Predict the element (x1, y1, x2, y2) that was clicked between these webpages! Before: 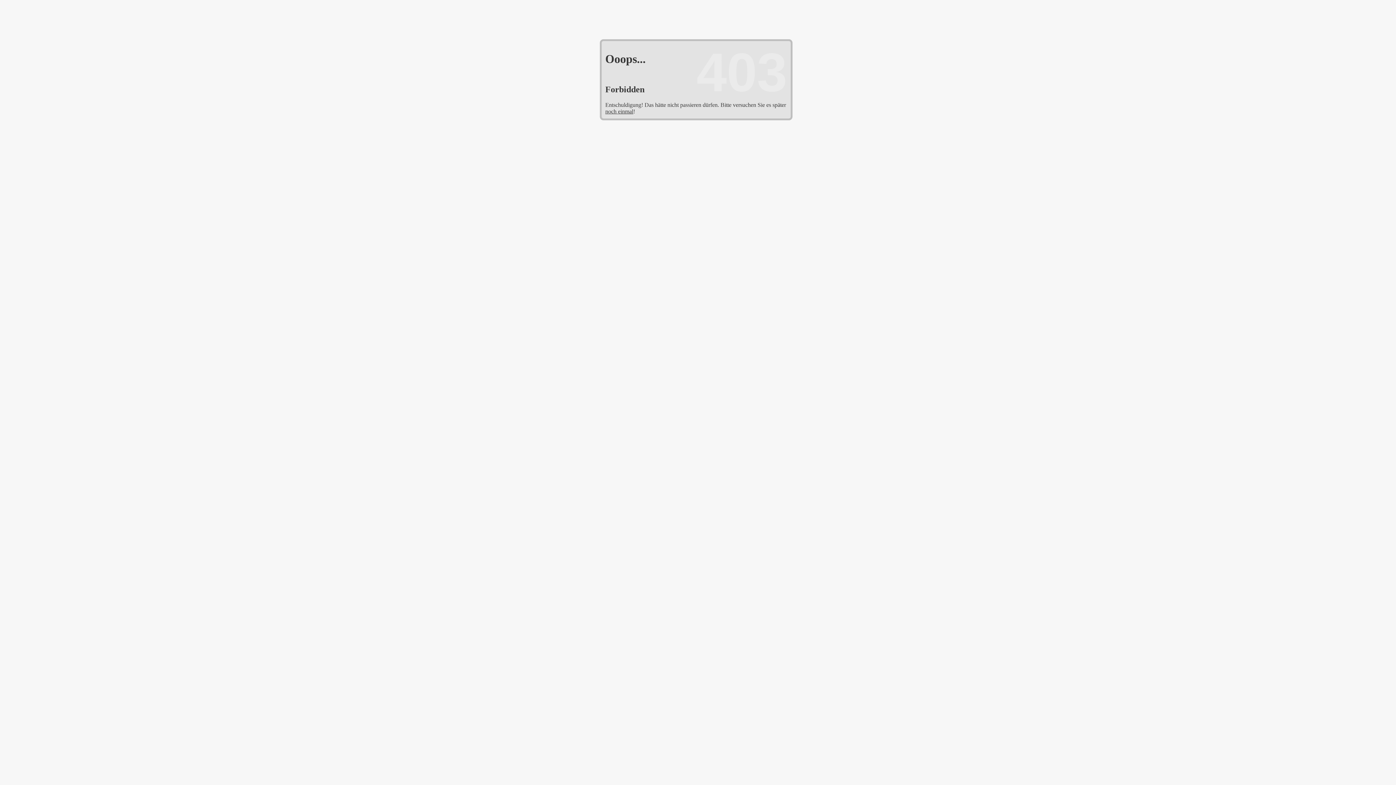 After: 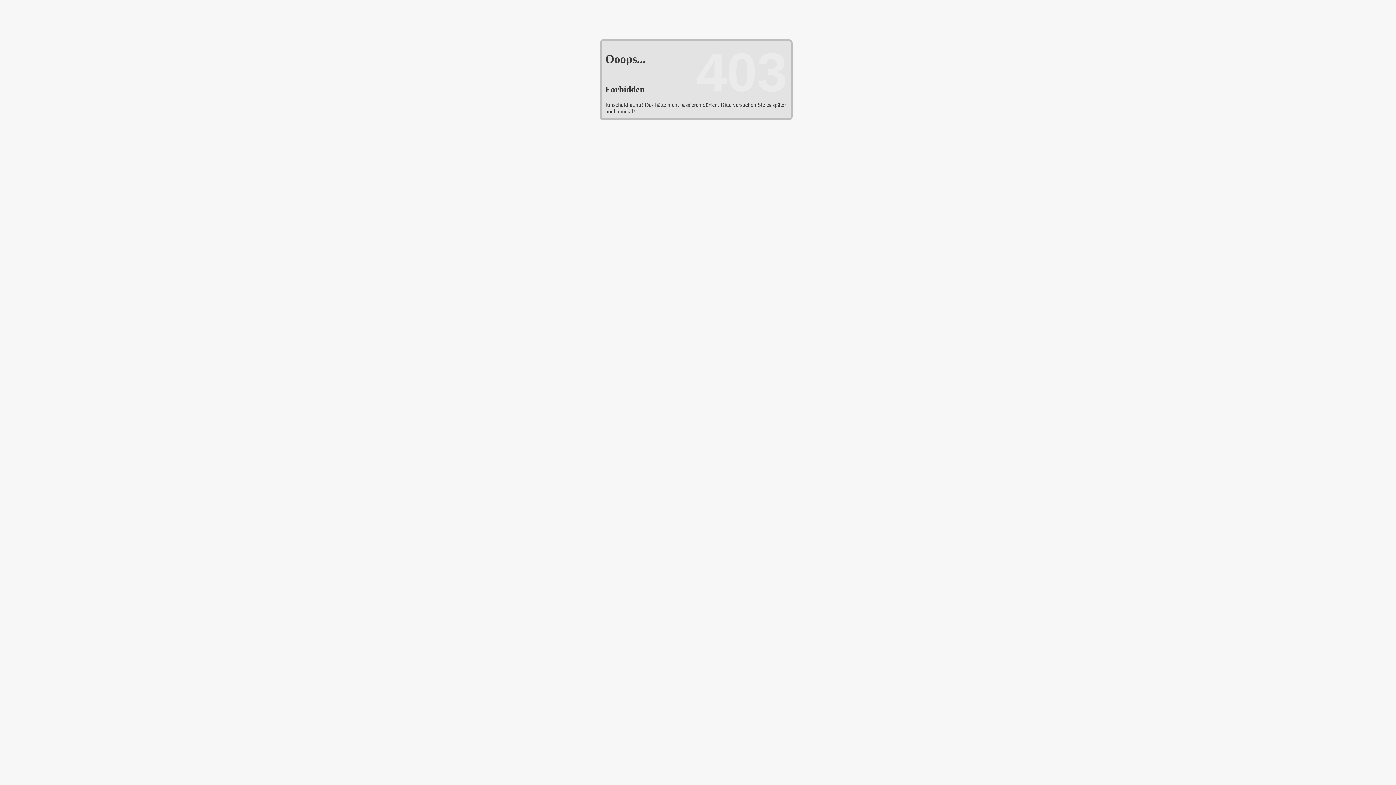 Action: bbox: (605, 108, 633, 114) label: noch einmal